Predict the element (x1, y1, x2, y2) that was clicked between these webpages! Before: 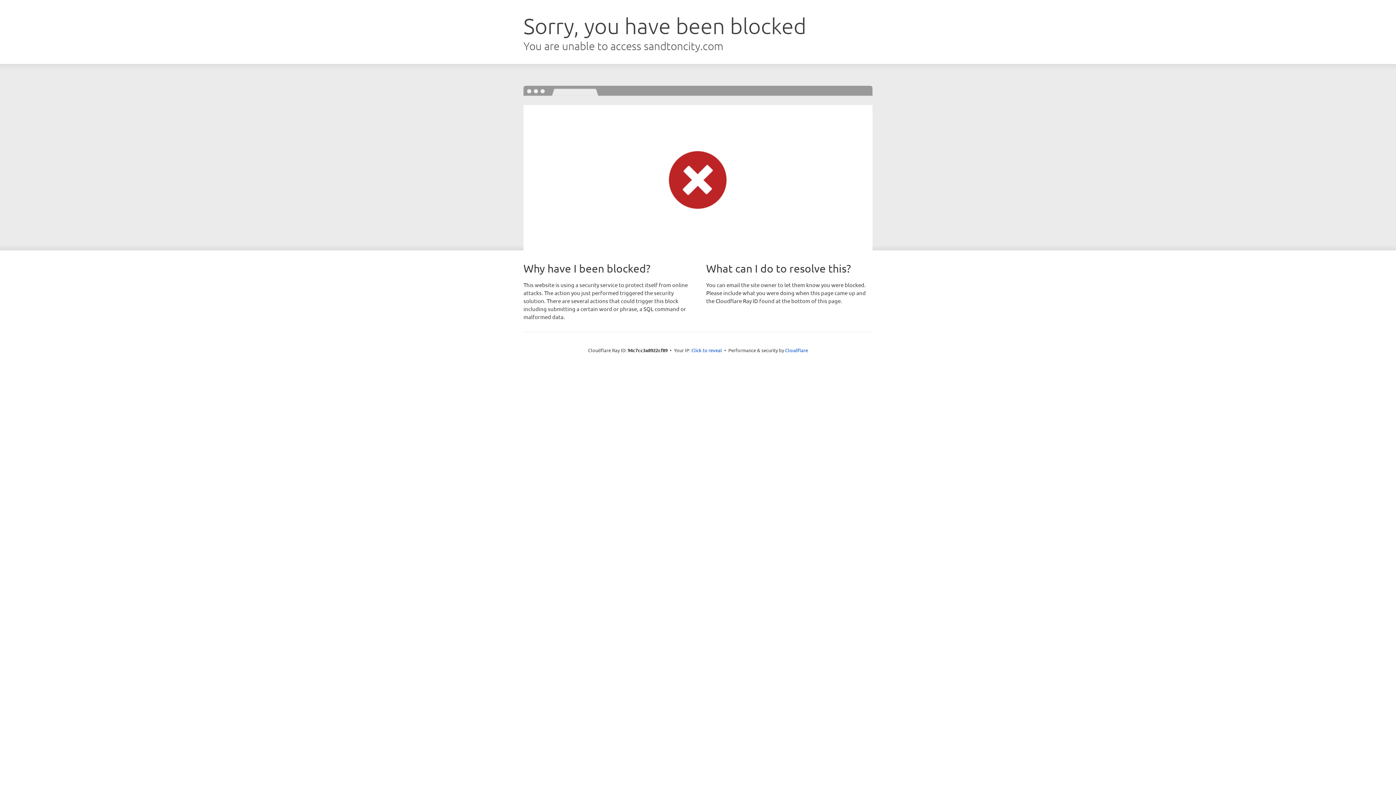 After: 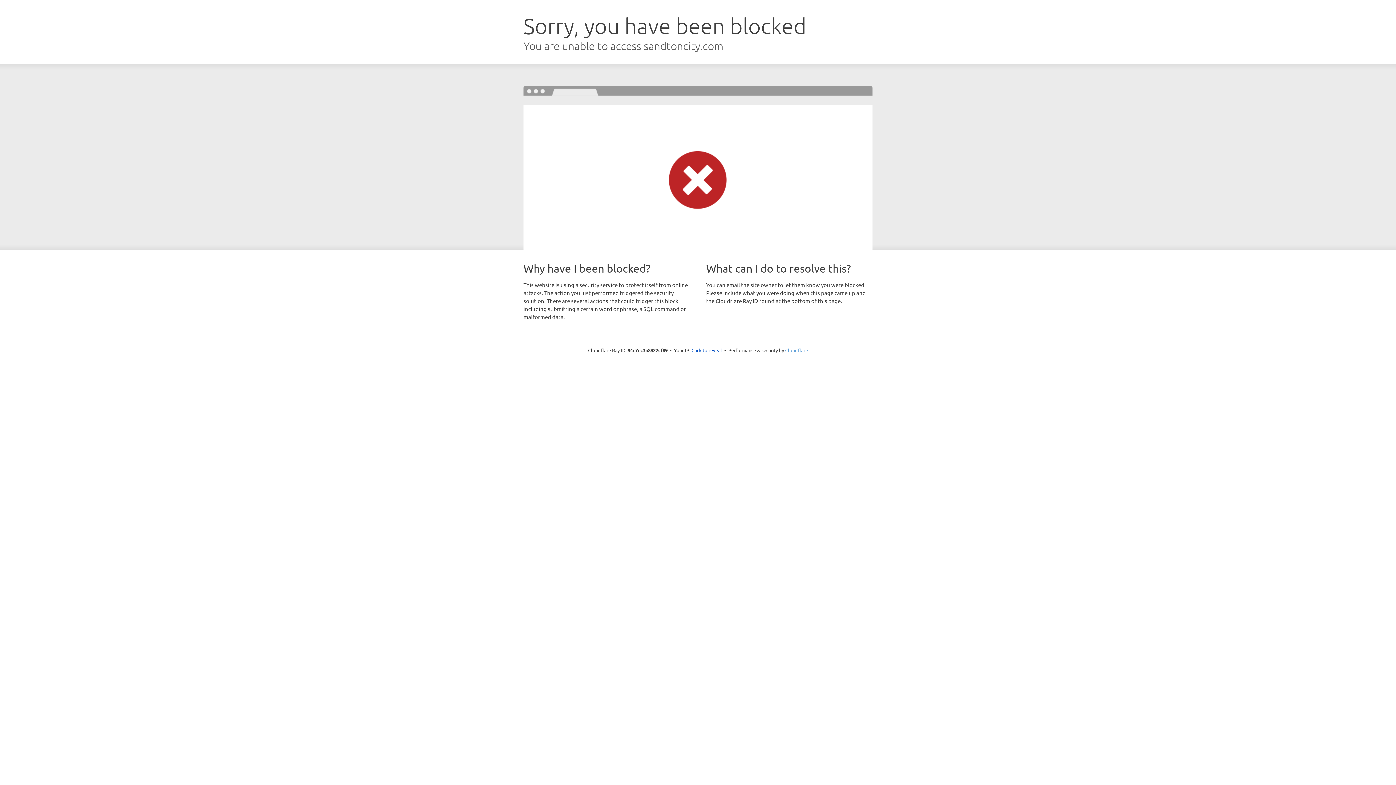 Action: bbox: (785, 347, 808, 353) label: Cloudflare